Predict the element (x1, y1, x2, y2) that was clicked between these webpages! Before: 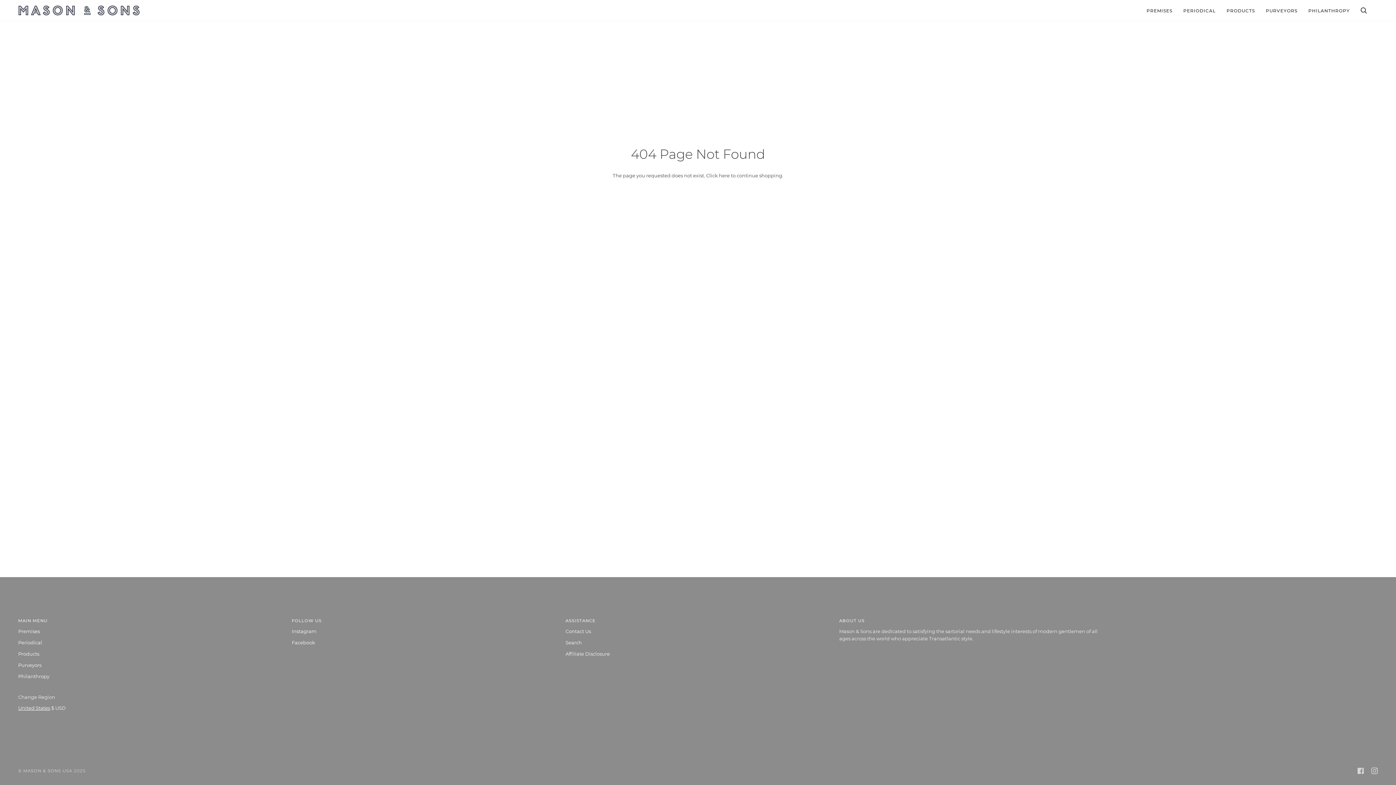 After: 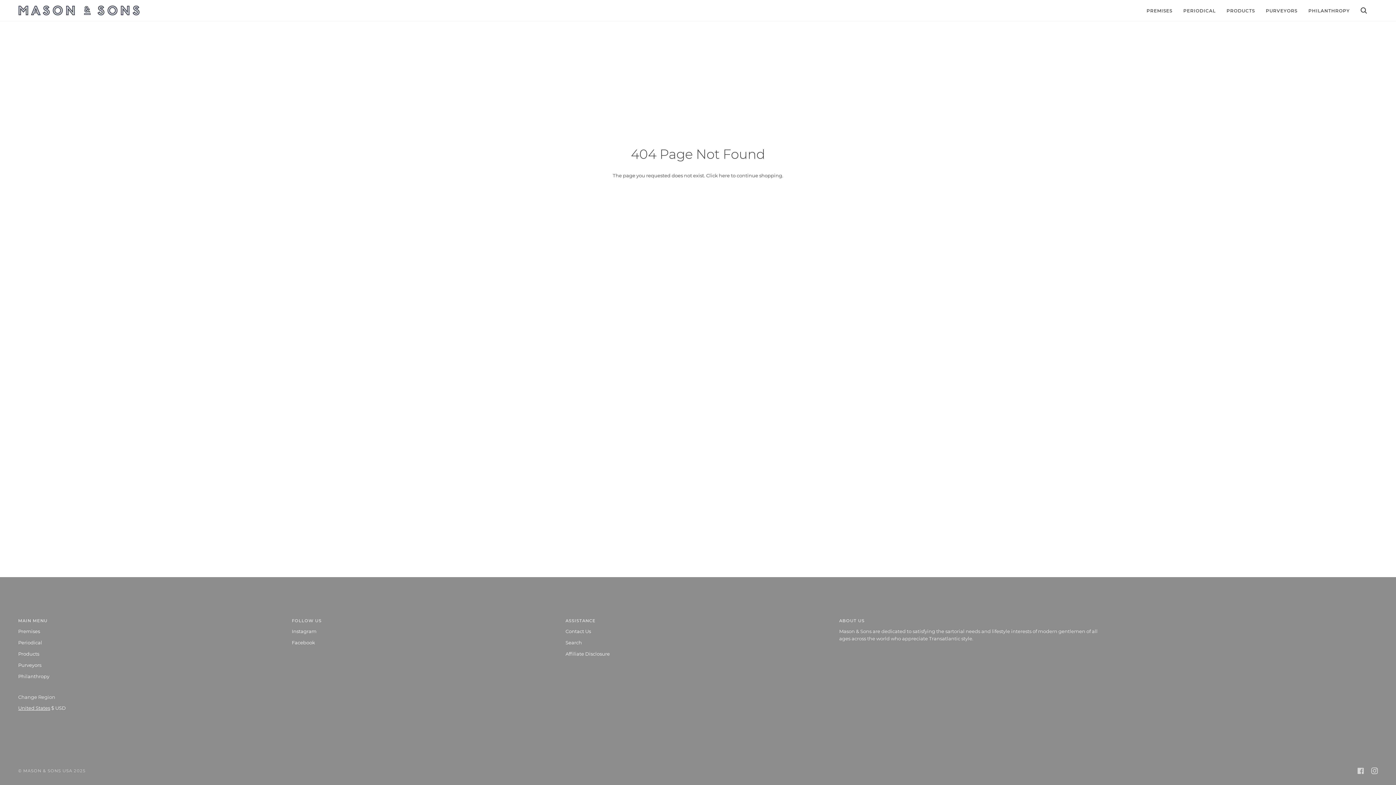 Action: bbox: (1371, 768, 1378, 774) label:  
INSTAGRAM